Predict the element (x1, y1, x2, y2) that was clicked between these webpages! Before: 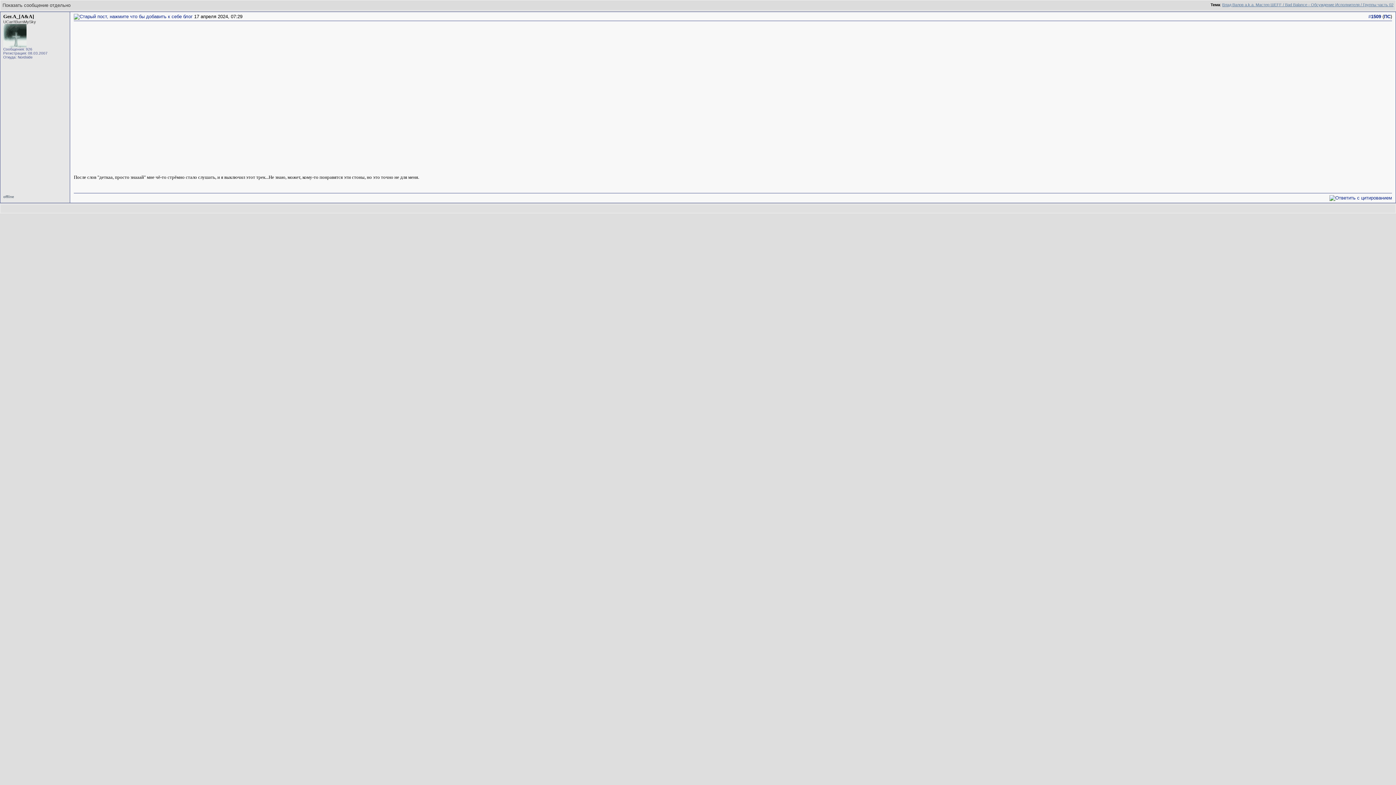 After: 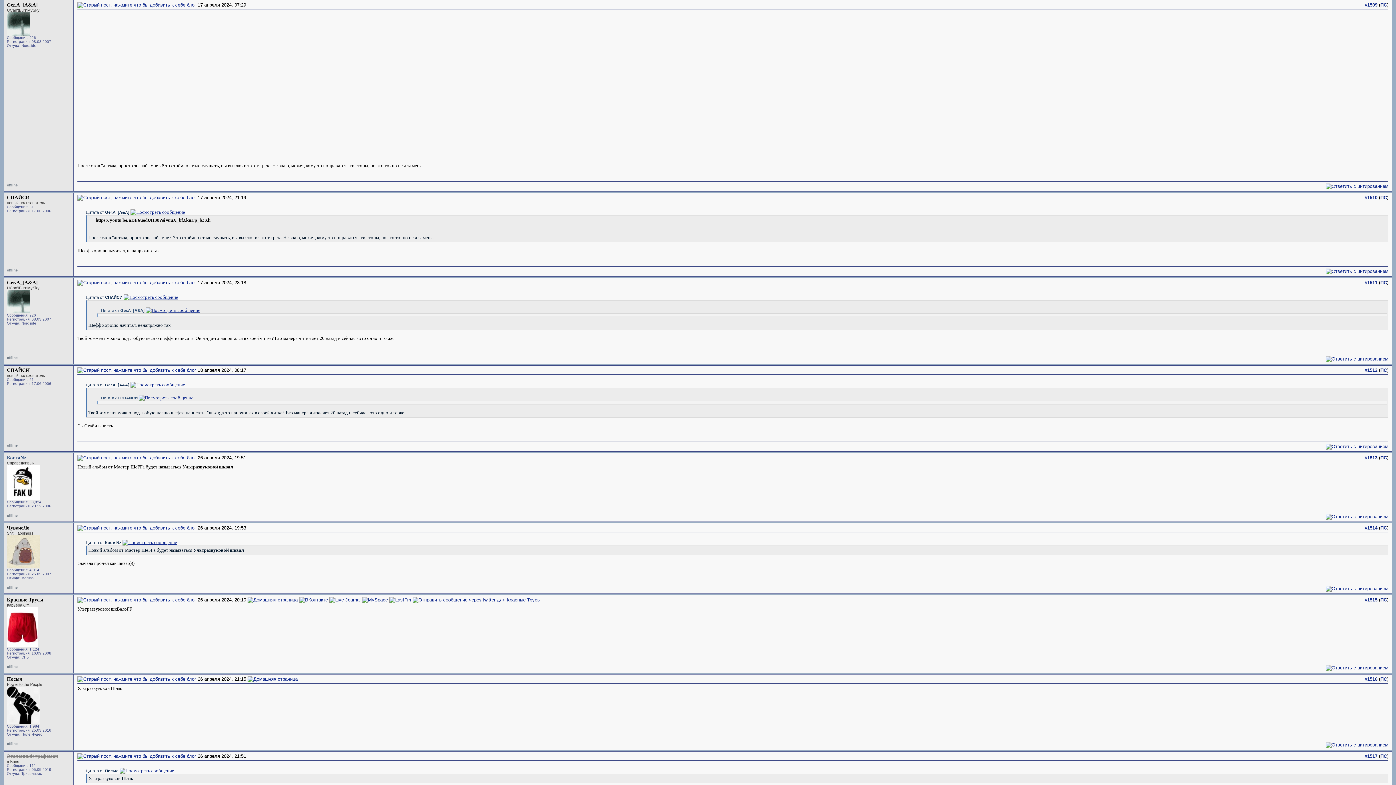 Action: bbox: (1222, 2, 1393, 6) label: Влад Валов a.k.a. Мастер ШЕFF / Bad Balance - Обсуждение Исполнителя / Группы часть 02